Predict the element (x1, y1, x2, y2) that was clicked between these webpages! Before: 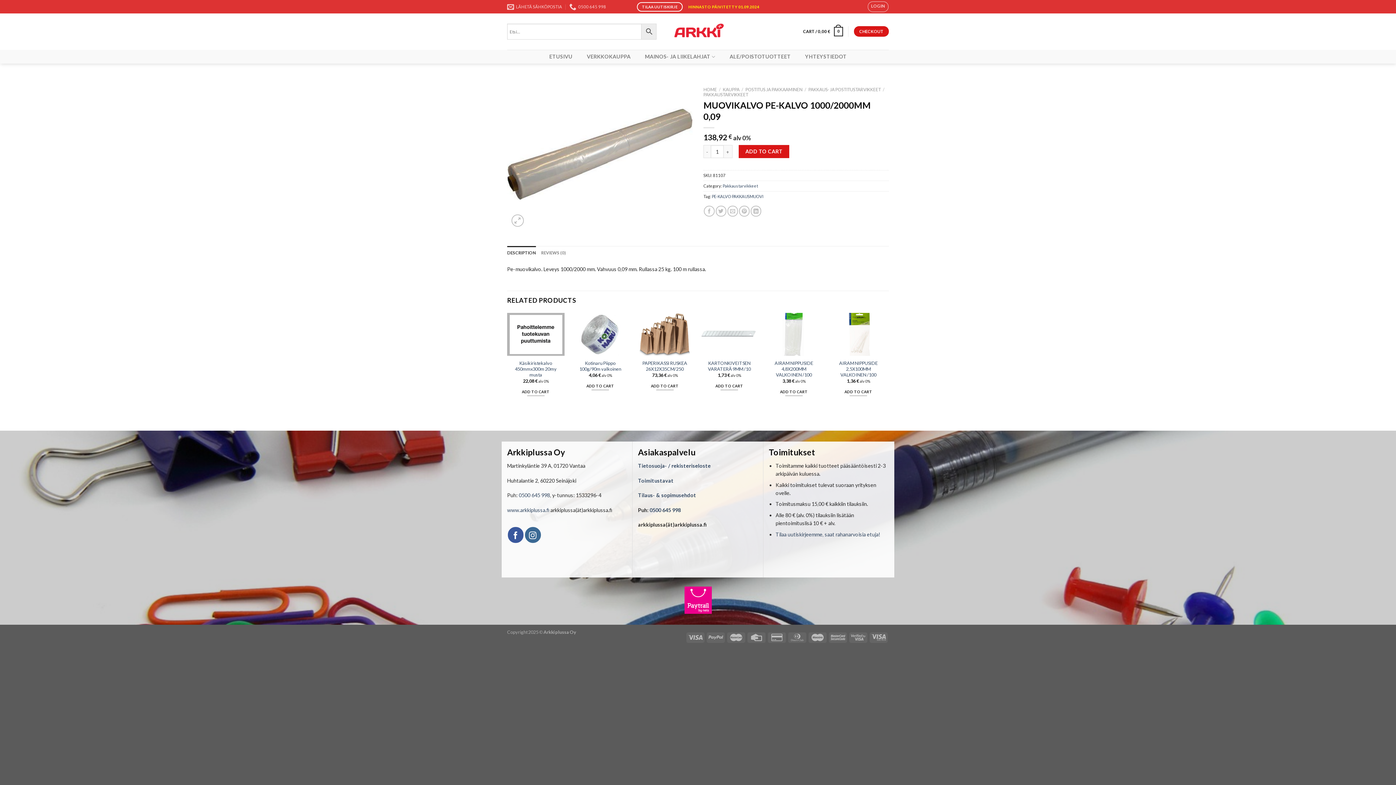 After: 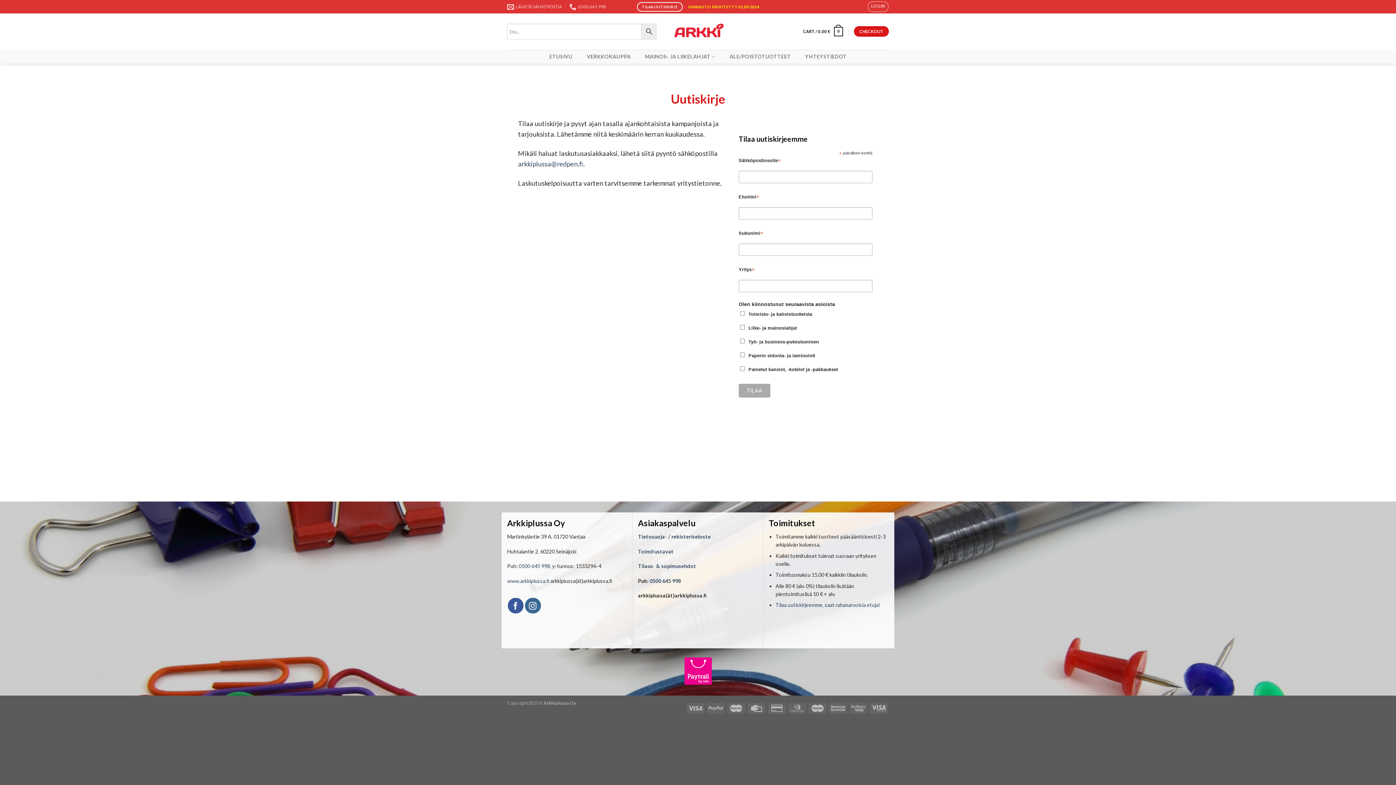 Action: label: Tilaa uutiskirjeemme, saat rahanarvoisia etuja! bbox: (775, 531, 880, 537)